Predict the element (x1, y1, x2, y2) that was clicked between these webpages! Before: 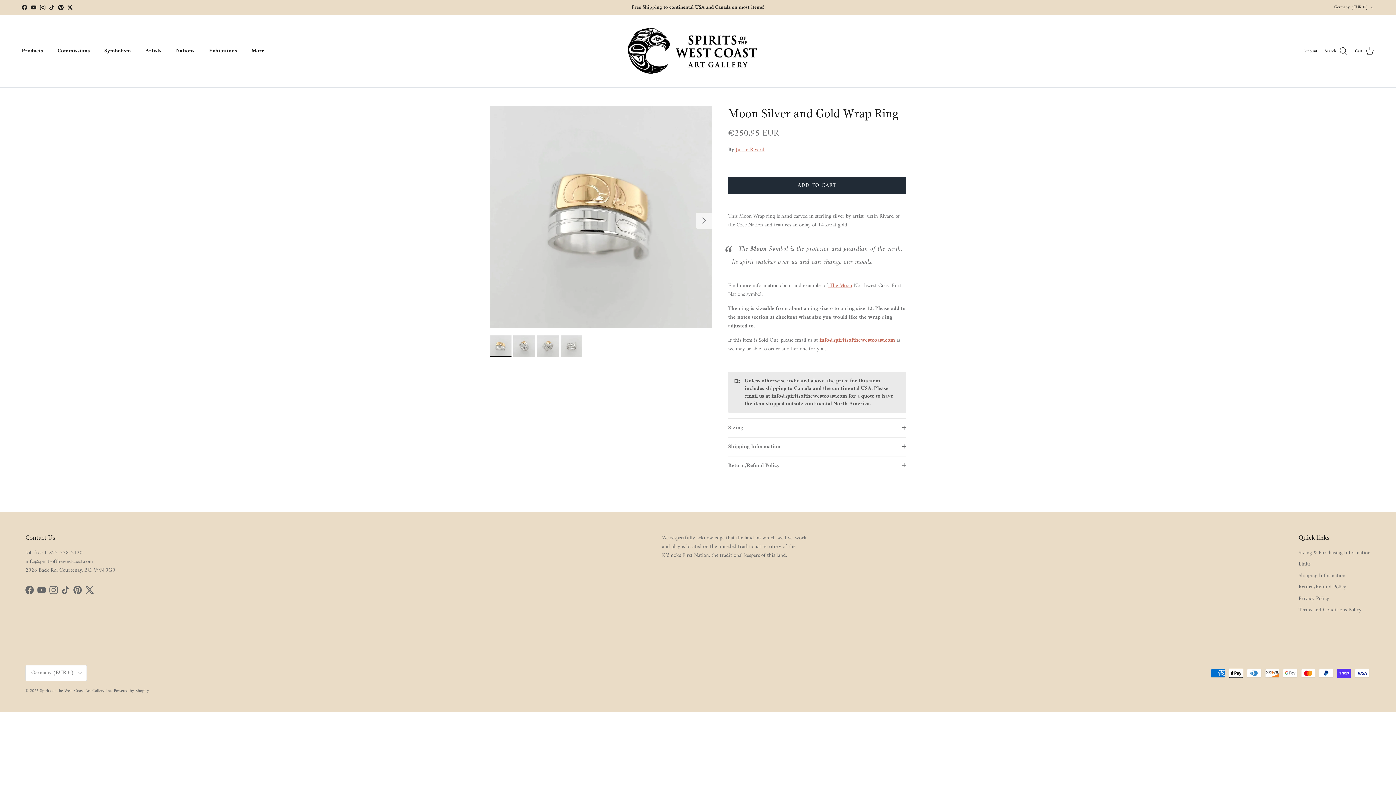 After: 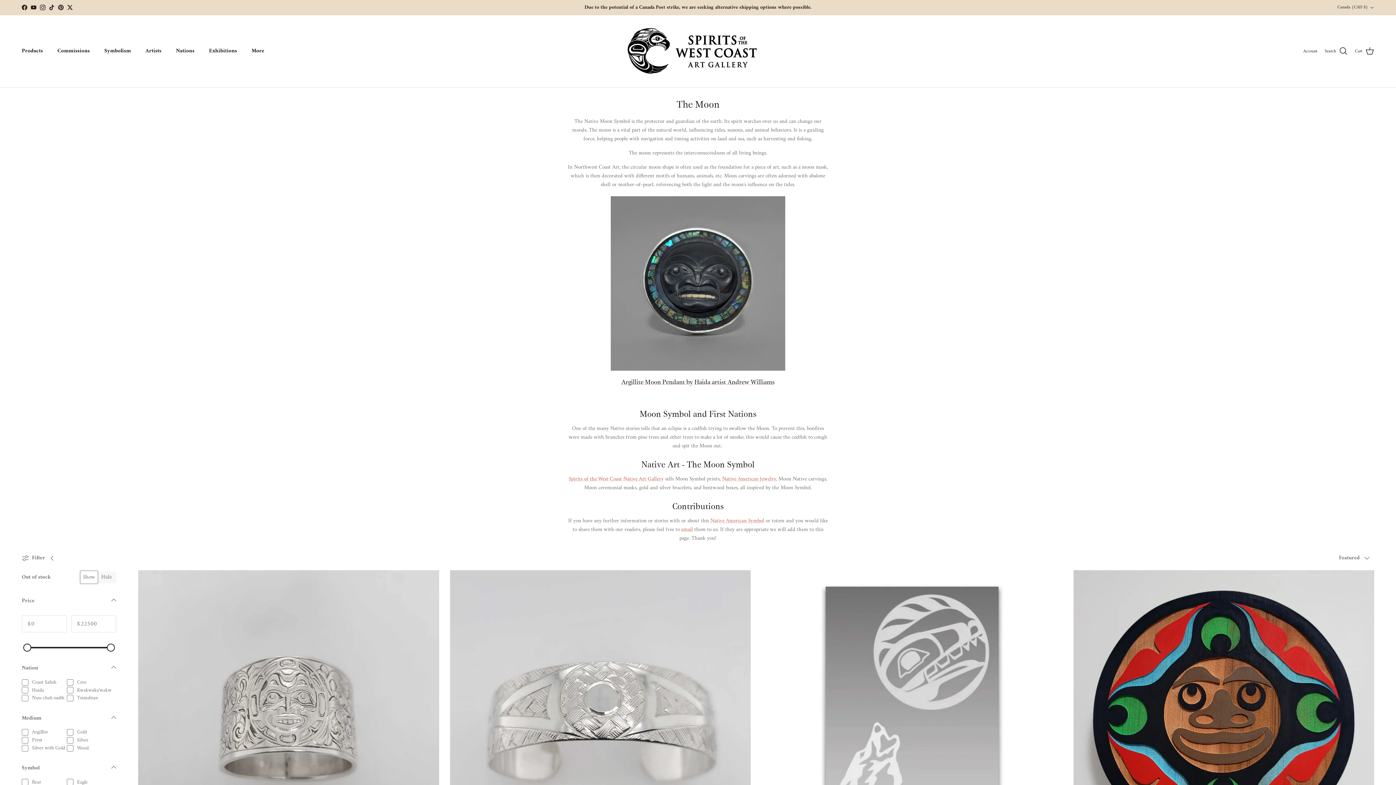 Action: label:  The Moon bbox: (828, 280, 852, 290)